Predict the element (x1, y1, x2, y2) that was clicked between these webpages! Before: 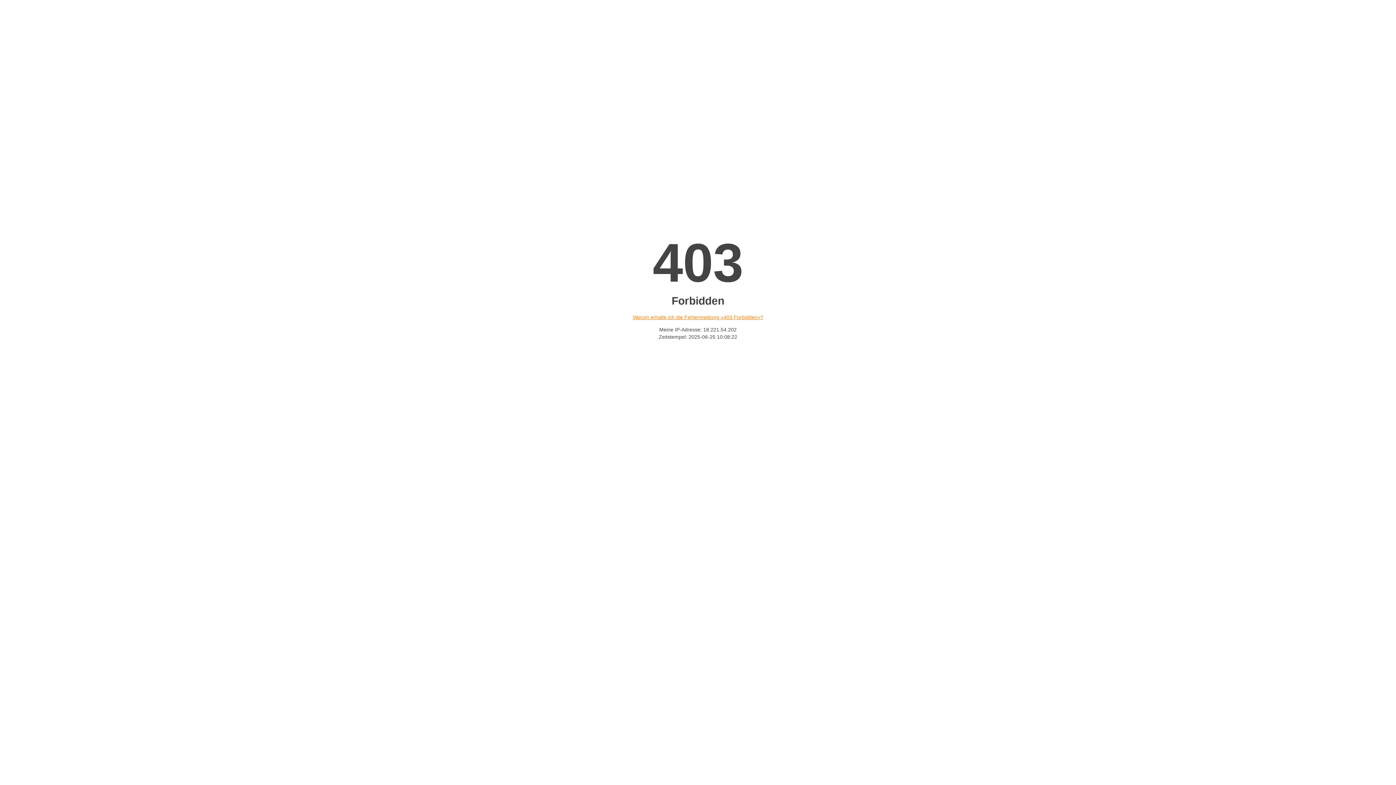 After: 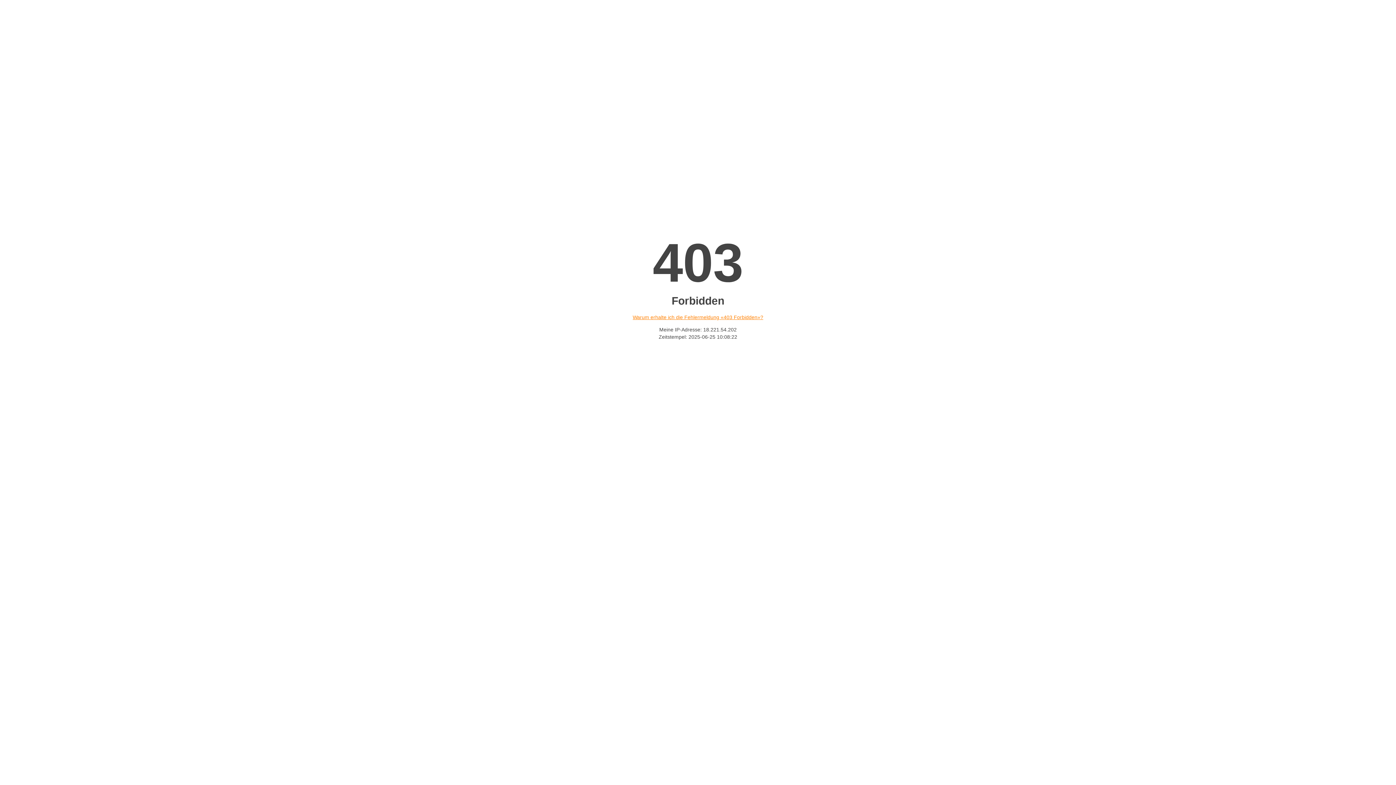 Action: label: Warum erhalte ich die Fehlermeldung «403 Forbidden»? bbox: (632, 314, 763, 320)